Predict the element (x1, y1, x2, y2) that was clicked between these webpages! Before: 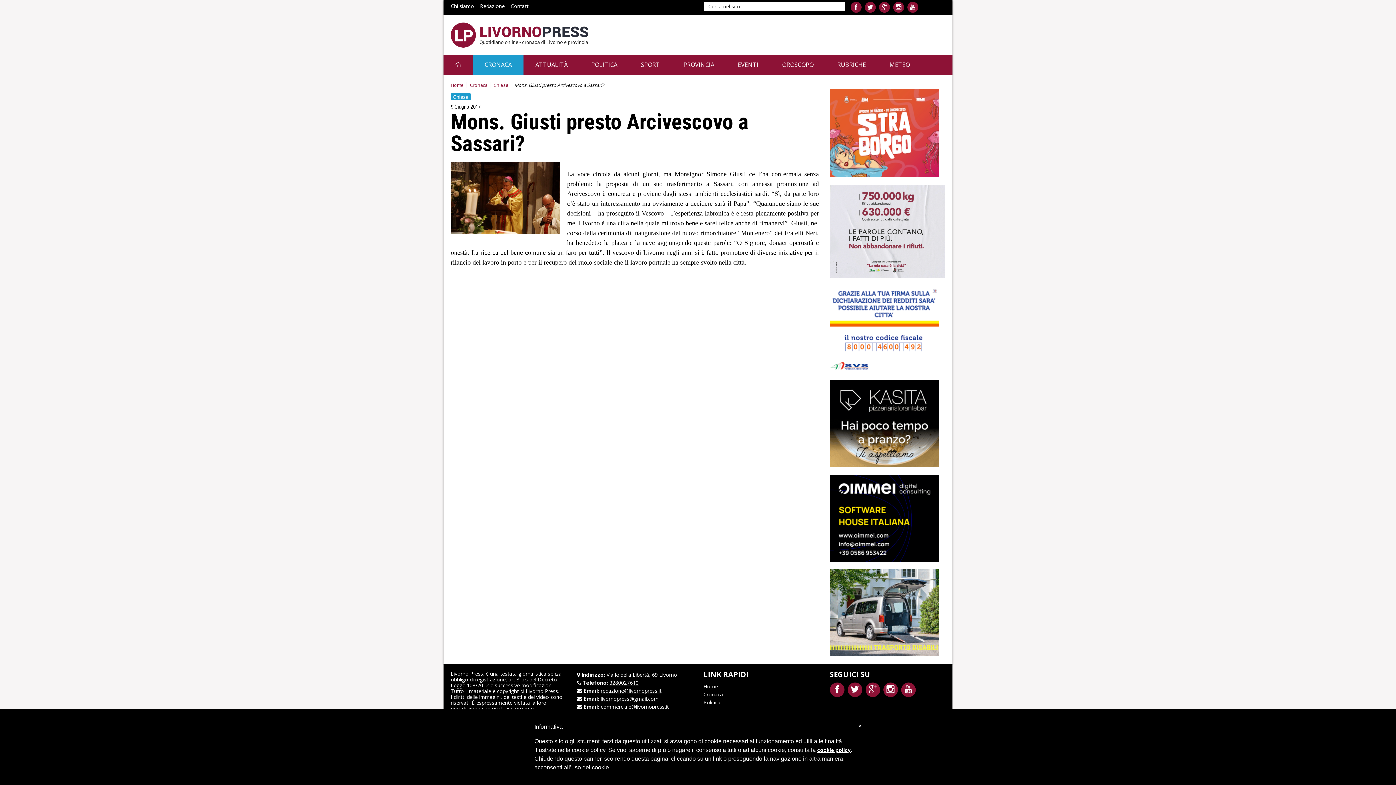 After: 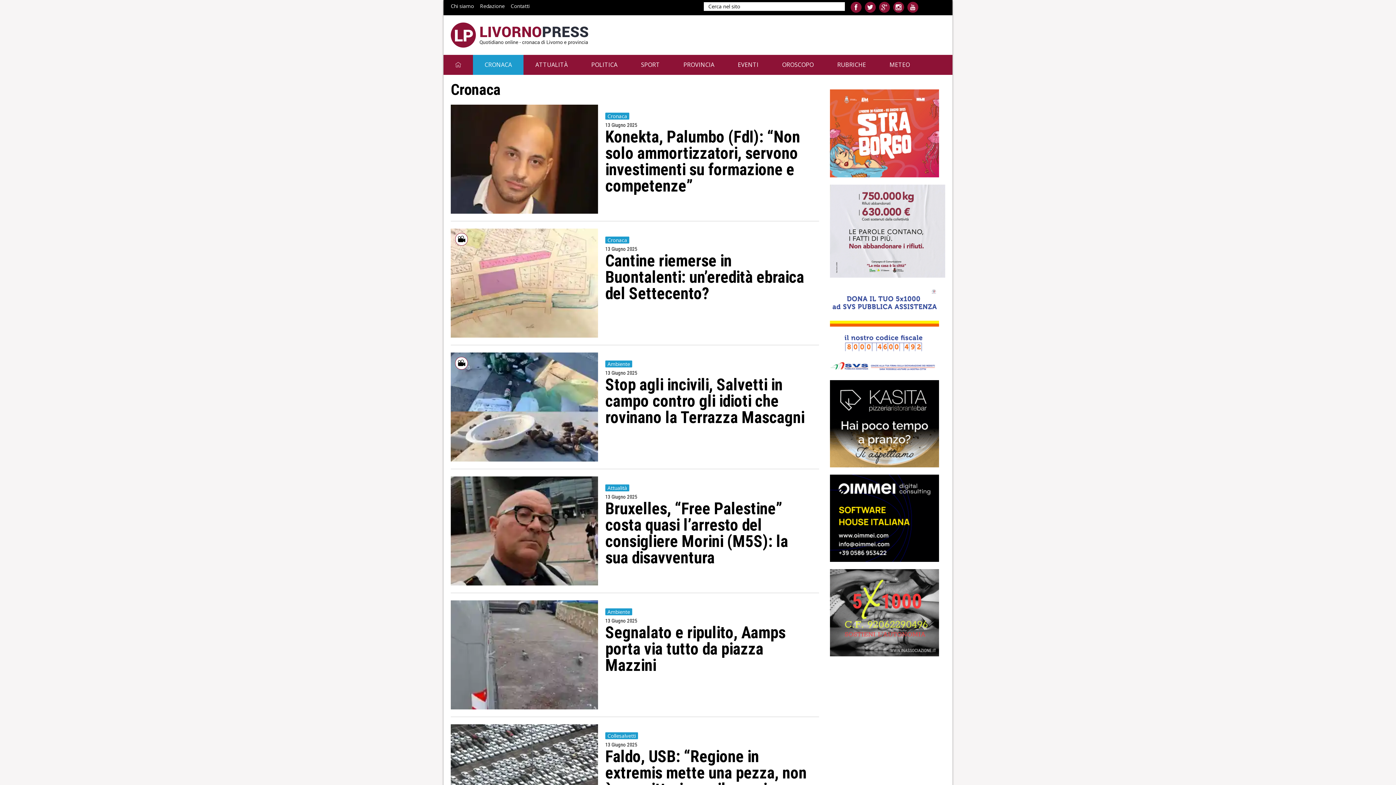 Action: bbox: (472, 54, 523, 74) label: CRONACA